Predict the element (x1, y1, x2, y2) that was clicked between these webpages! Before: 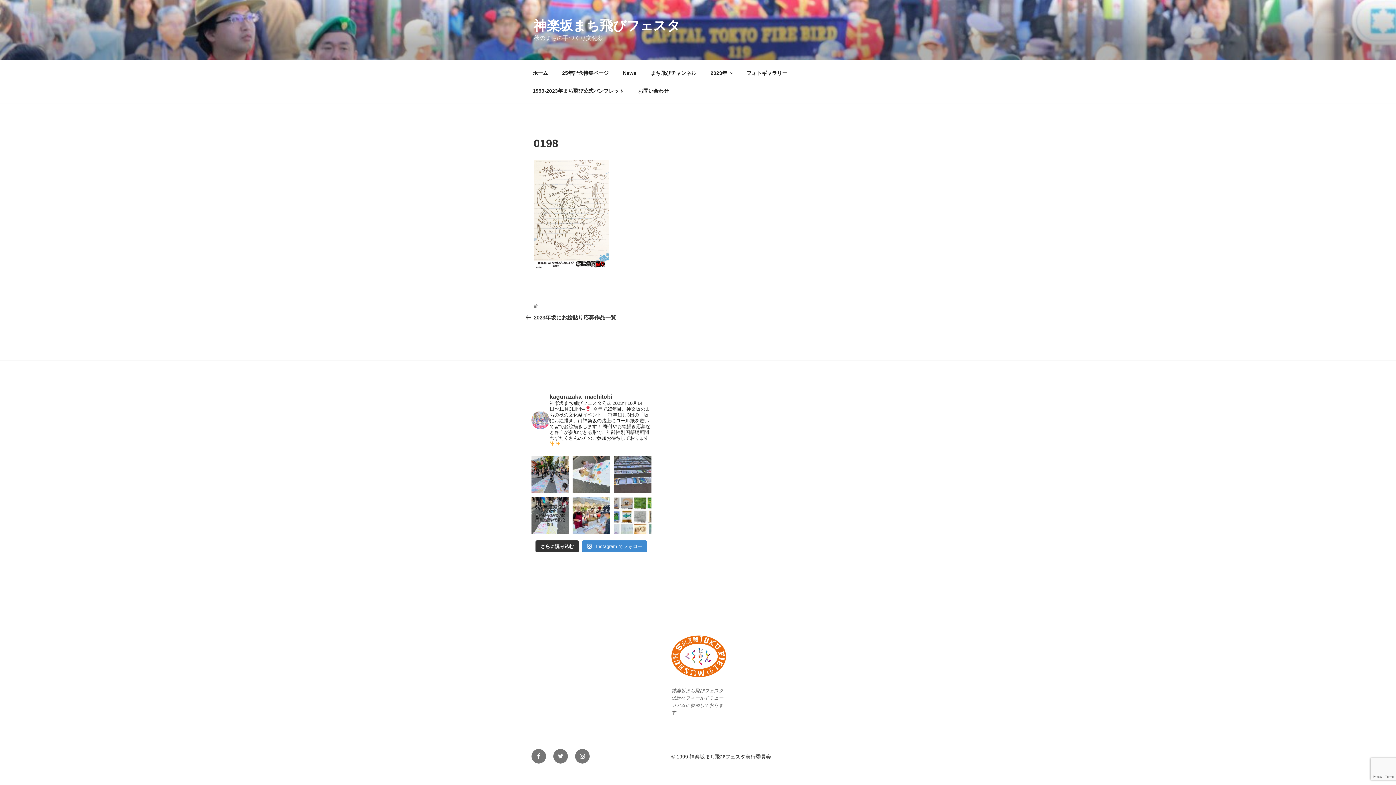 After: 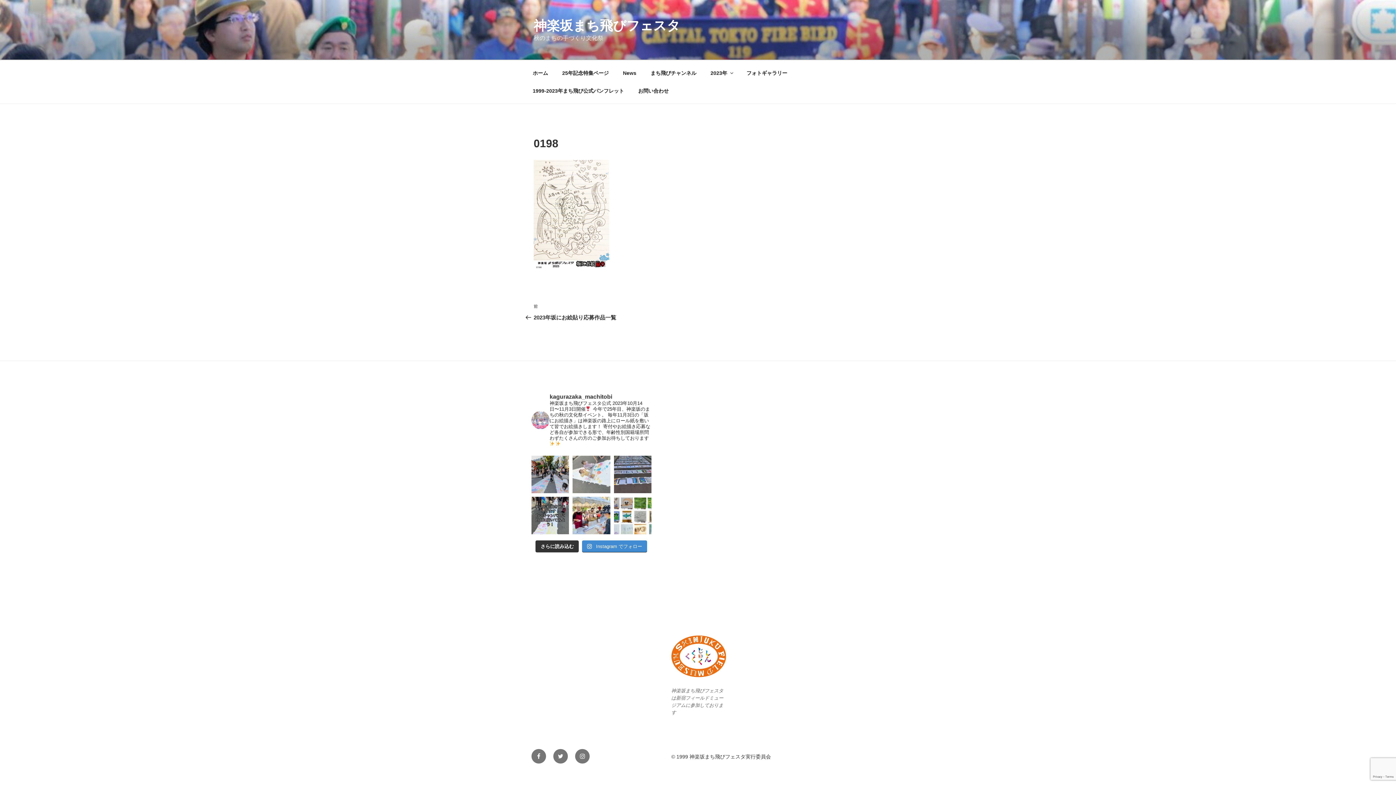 Action: bbox: (572, 455, 610, 493)